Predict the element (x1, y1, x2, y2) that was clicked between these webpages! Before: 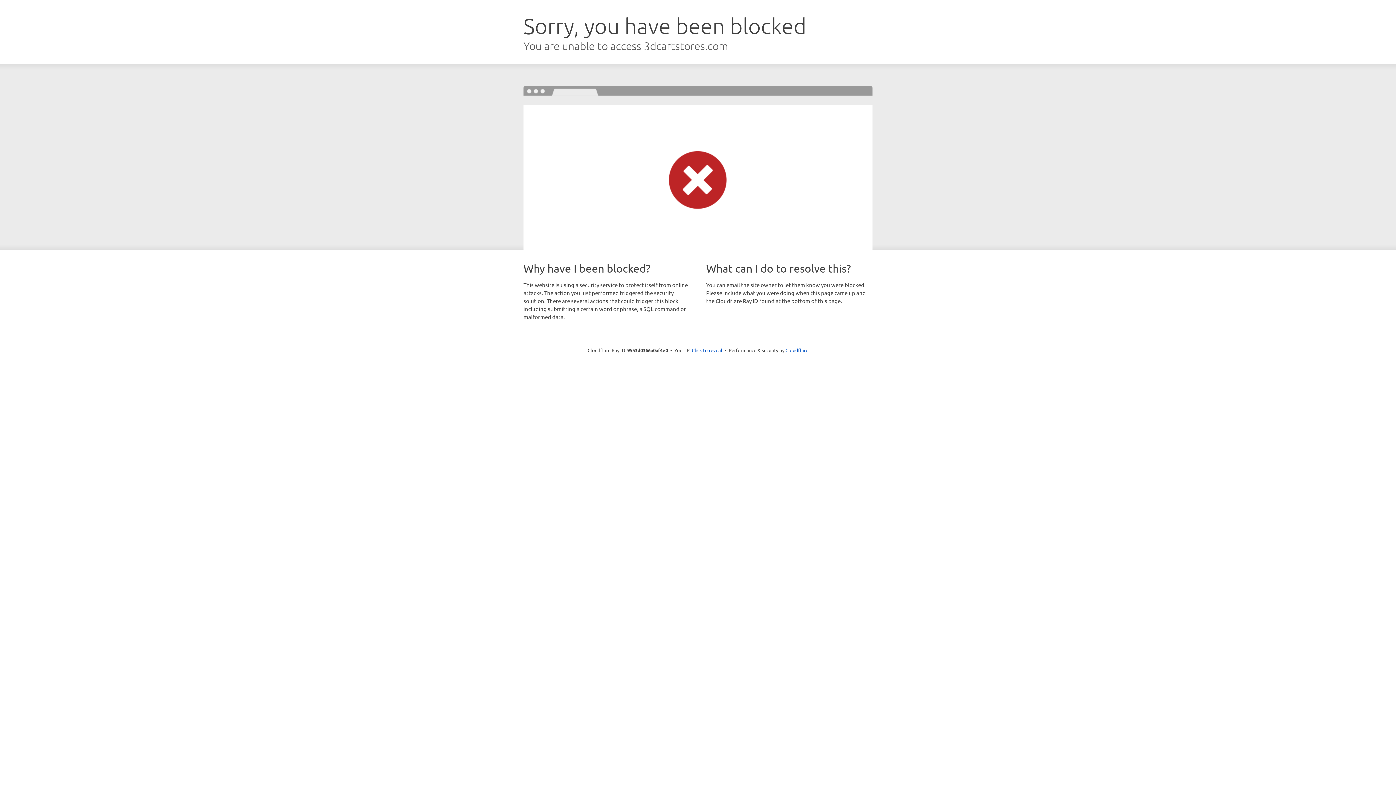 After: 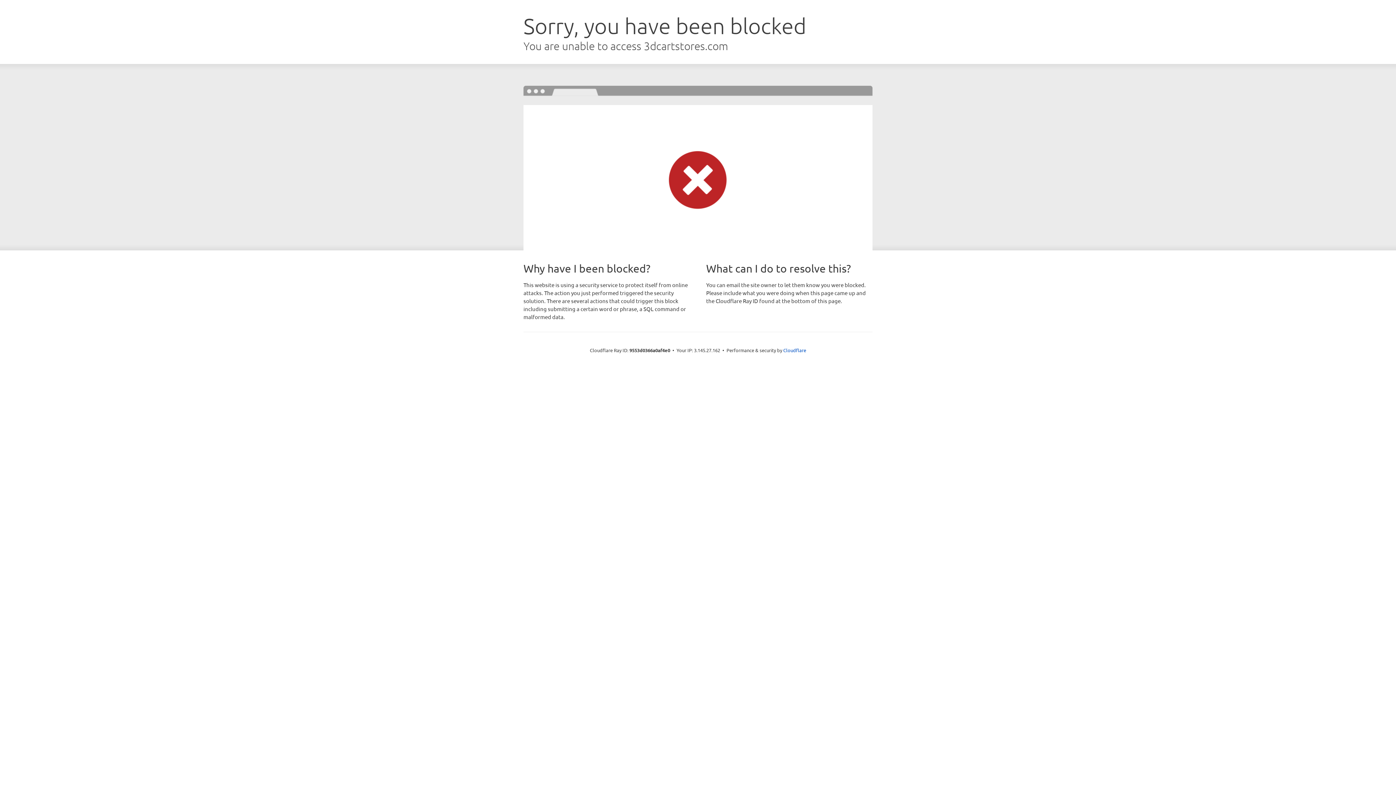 Action: label: Click to reveal bbox: (692, 346, 722, 353)